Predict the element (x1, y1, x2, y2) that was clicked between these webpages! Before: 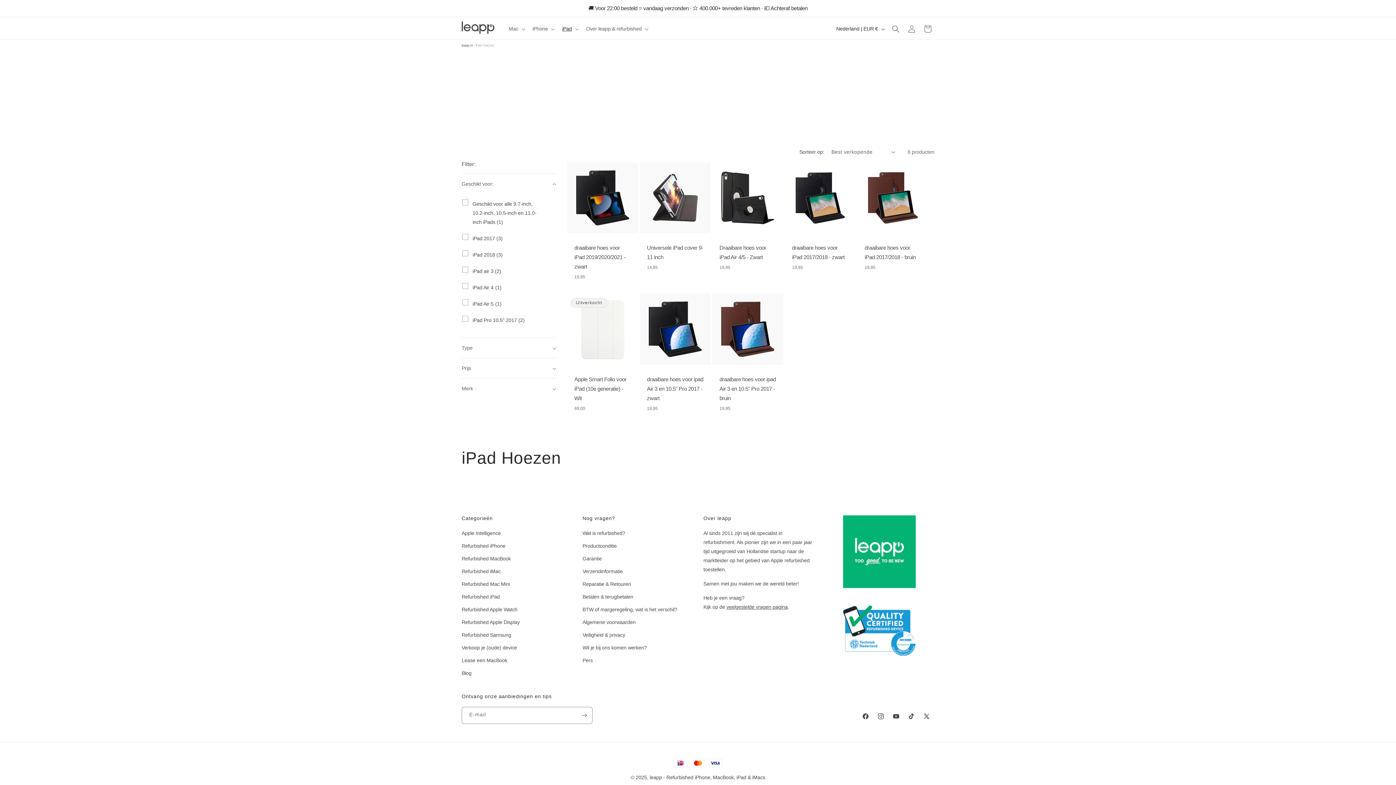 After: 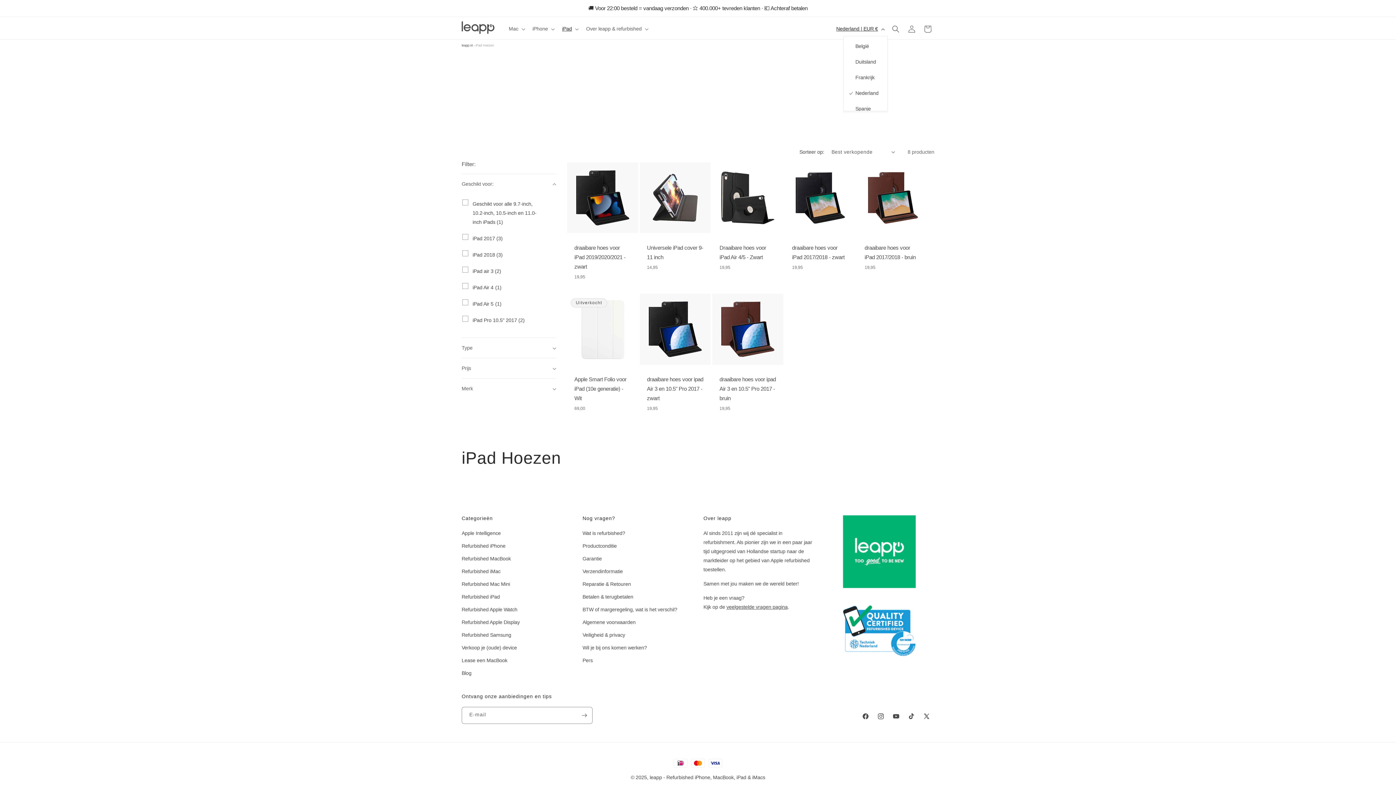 Action: bbox: (832, 22, 888, 35) label: Nederland | EUR €